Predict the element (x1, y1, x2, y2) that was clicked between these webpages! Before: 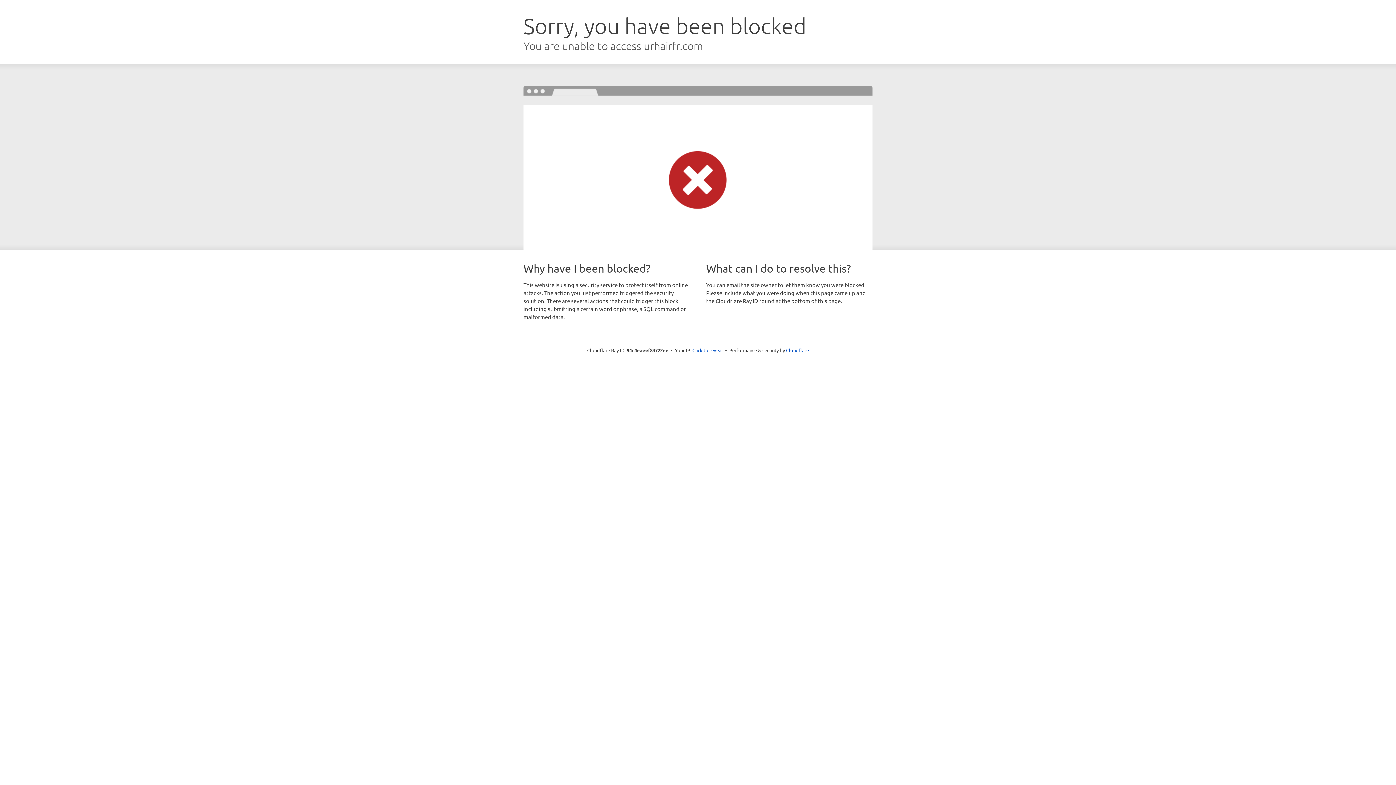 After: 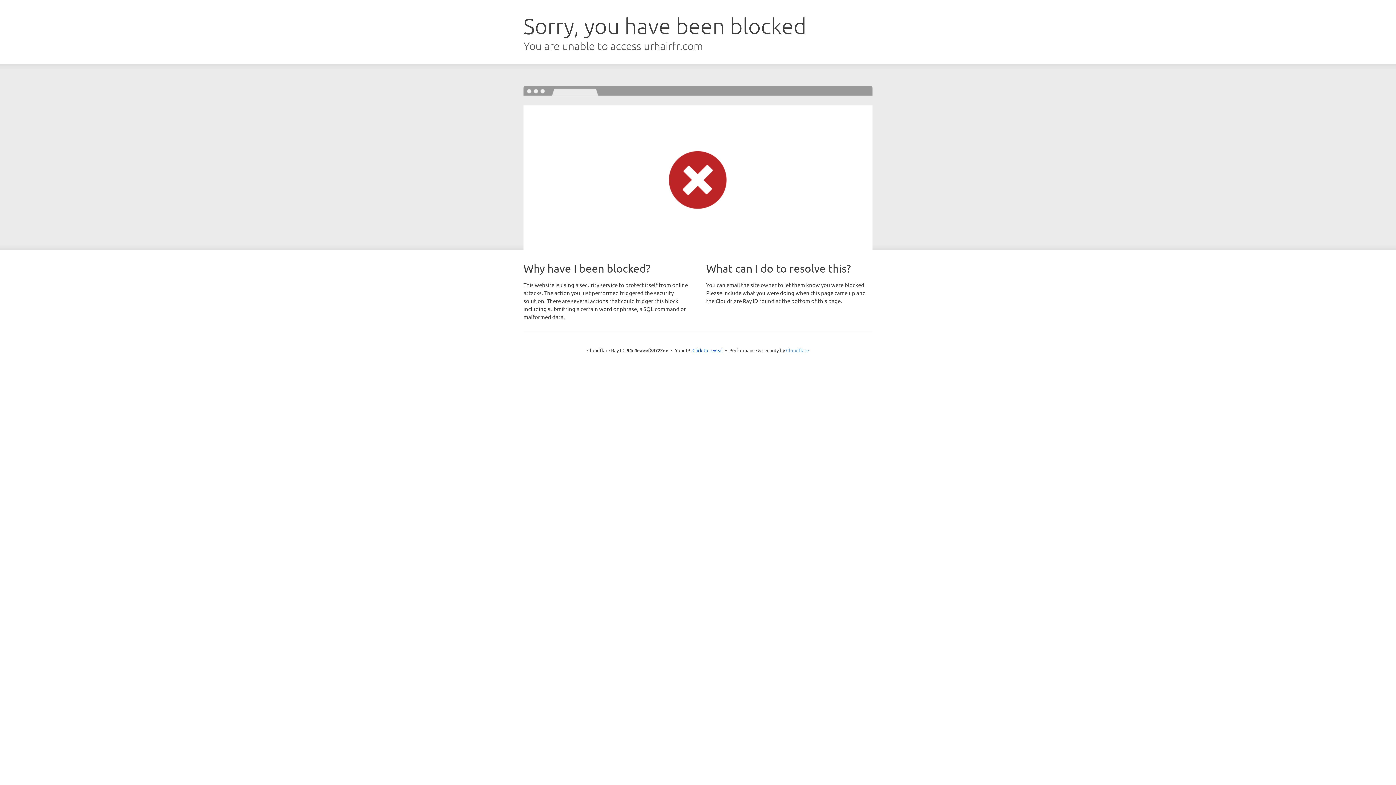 Action: label: Cloudflare bbox: (786, 347, 809, 353)